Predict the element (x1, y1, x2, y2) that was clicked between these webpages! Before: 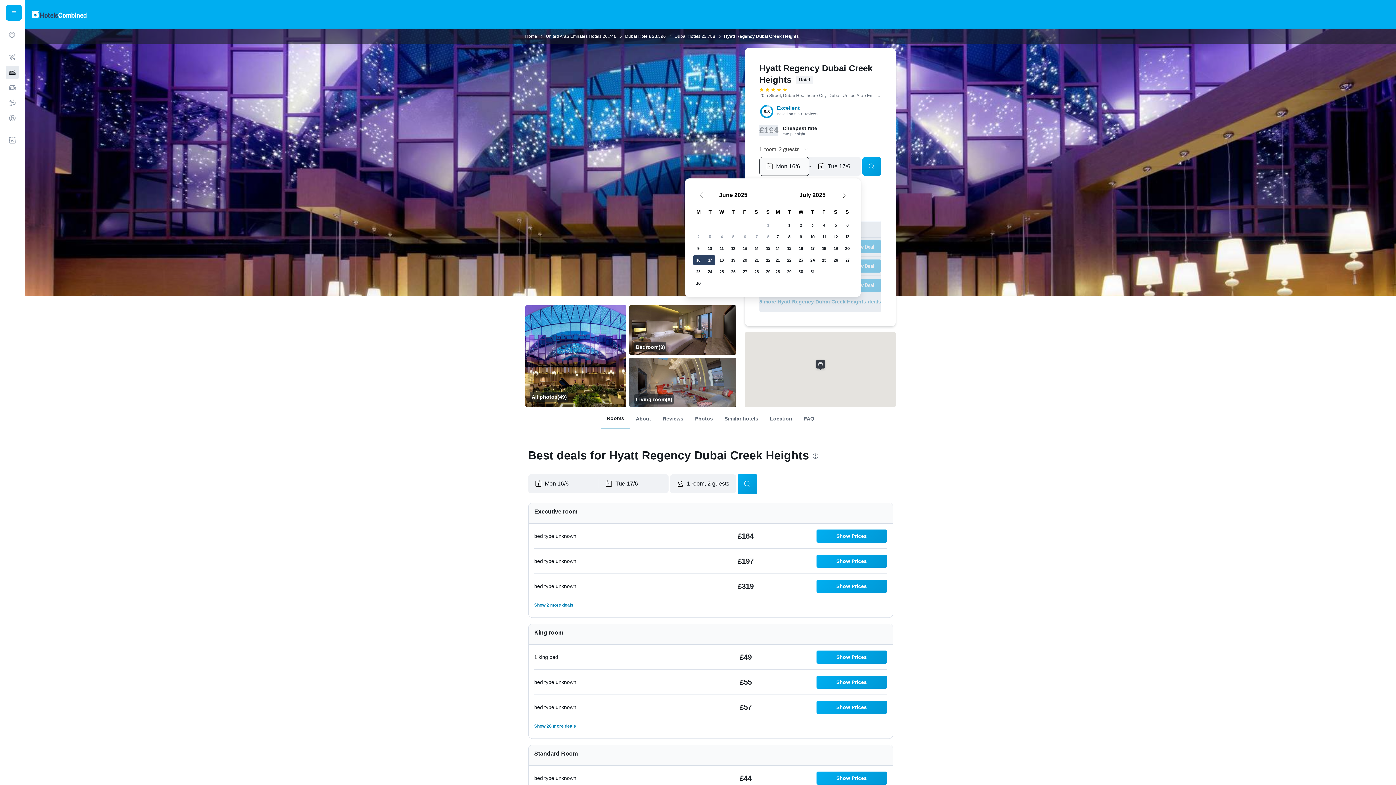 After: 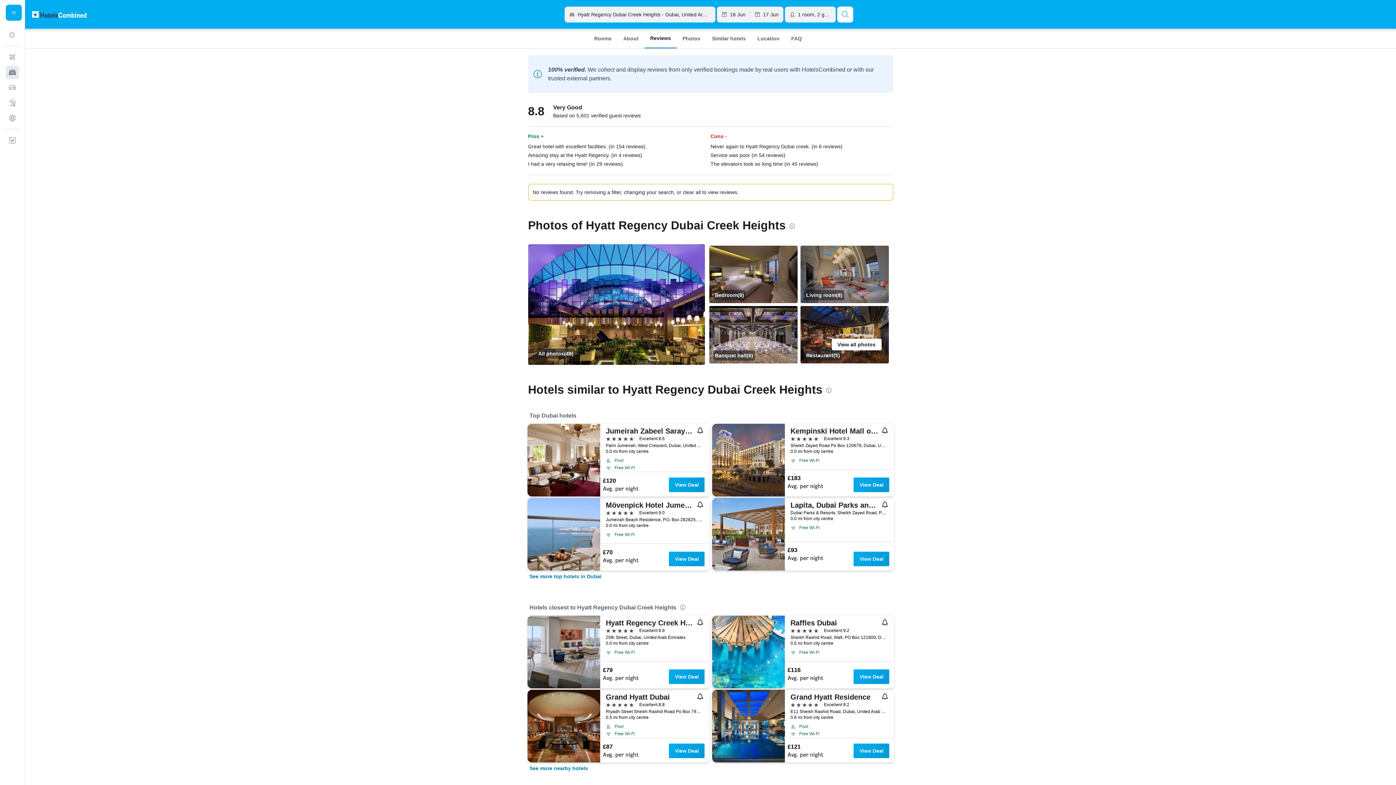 Action: bbox: (657, 412, 689, 425) label: Reviews